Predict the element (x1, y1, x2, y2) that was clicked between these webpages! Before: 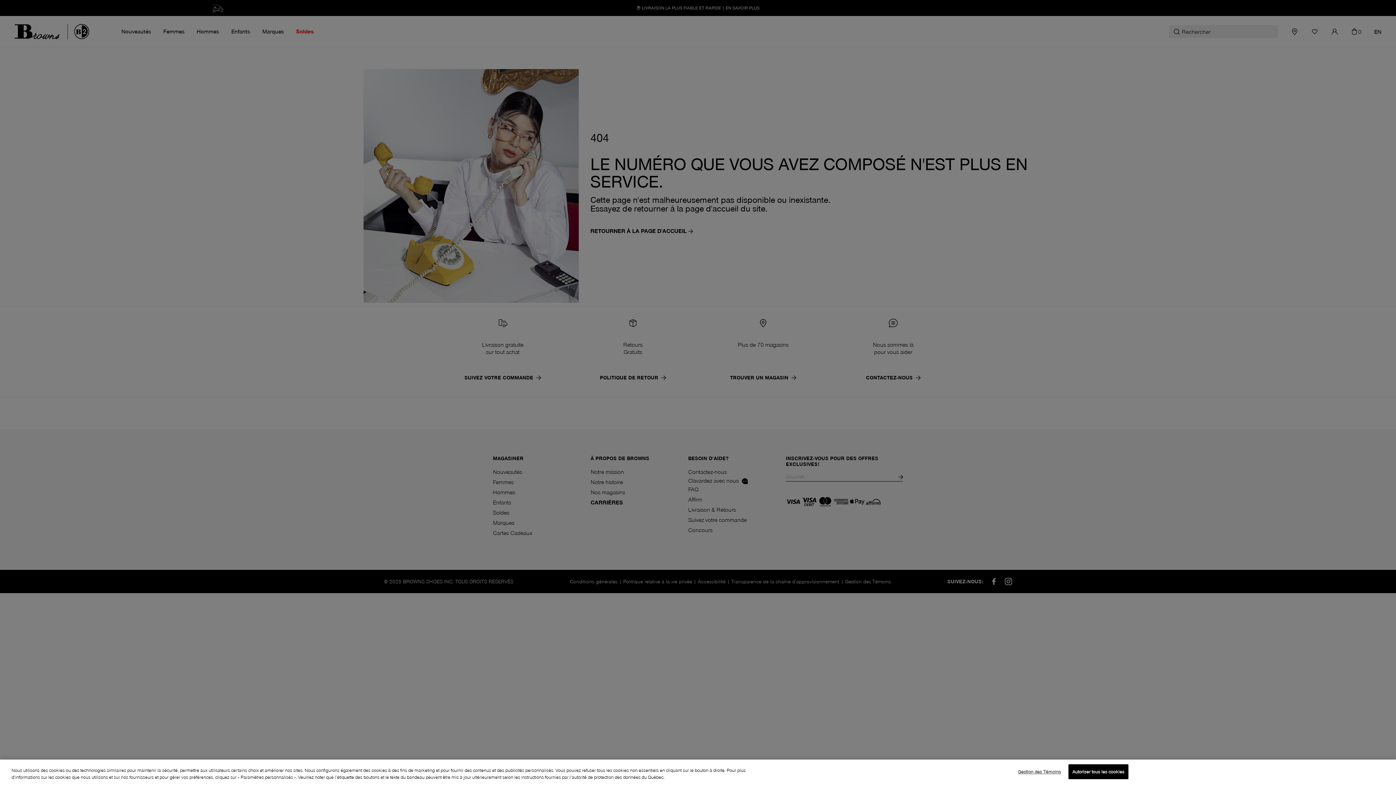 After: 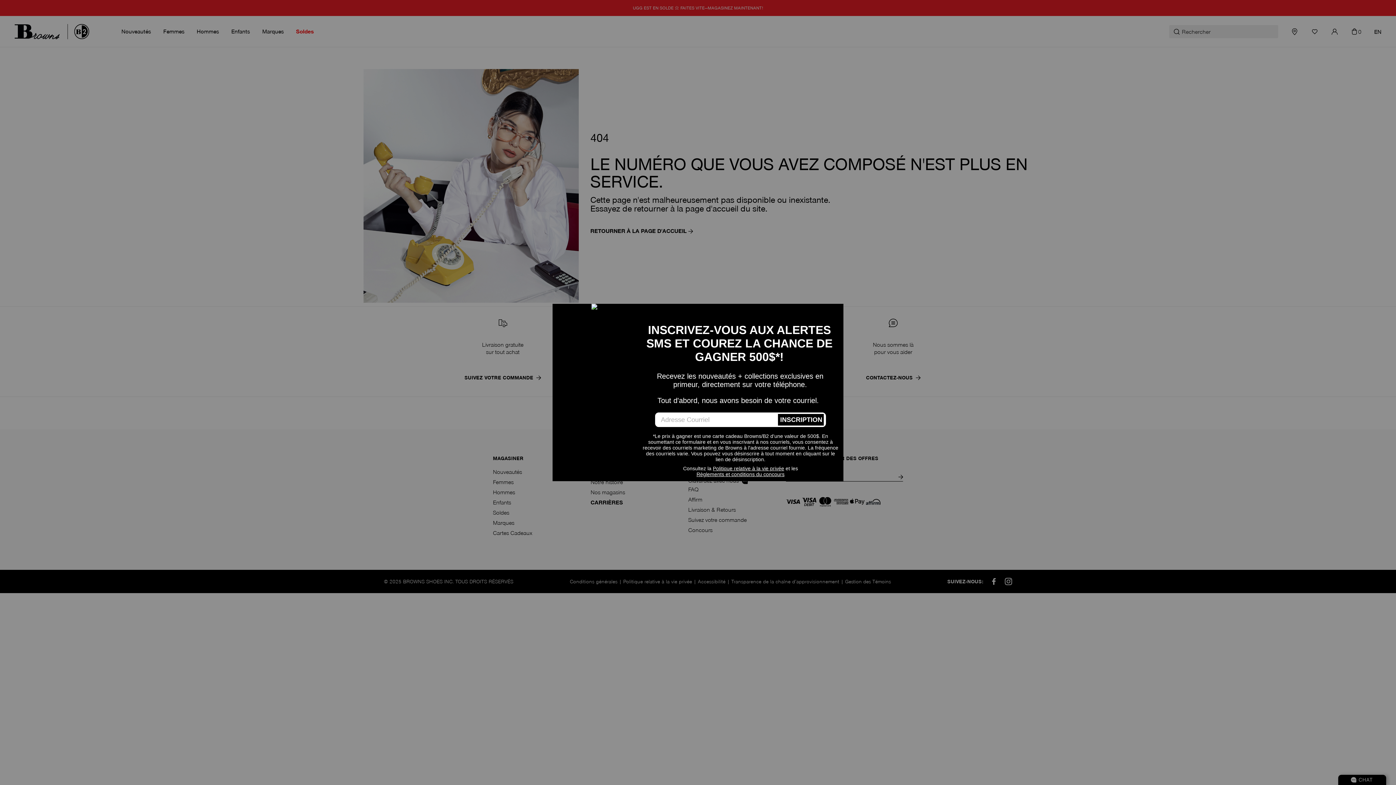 Action: label: Autoriser tous les cookies bbox: (1068, 764, 1128, 779)